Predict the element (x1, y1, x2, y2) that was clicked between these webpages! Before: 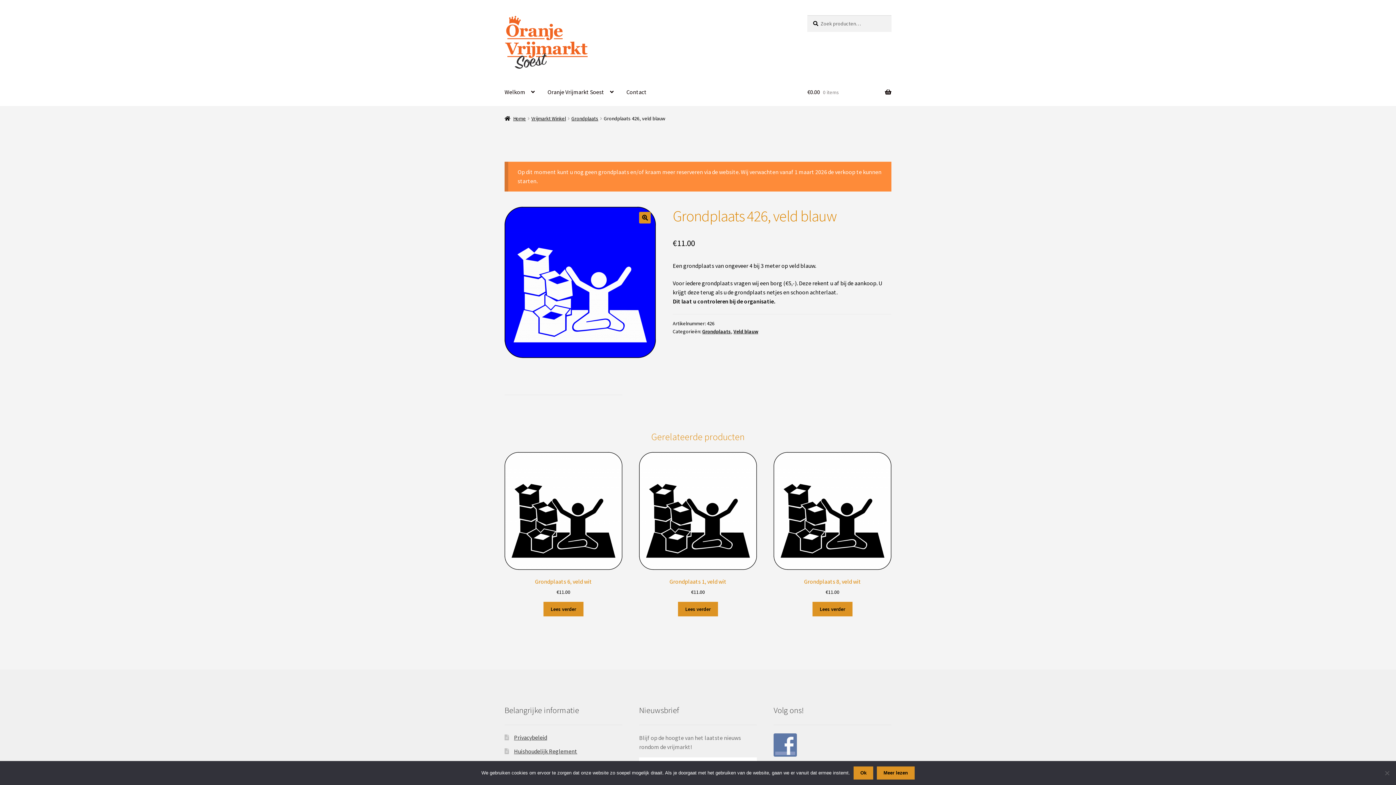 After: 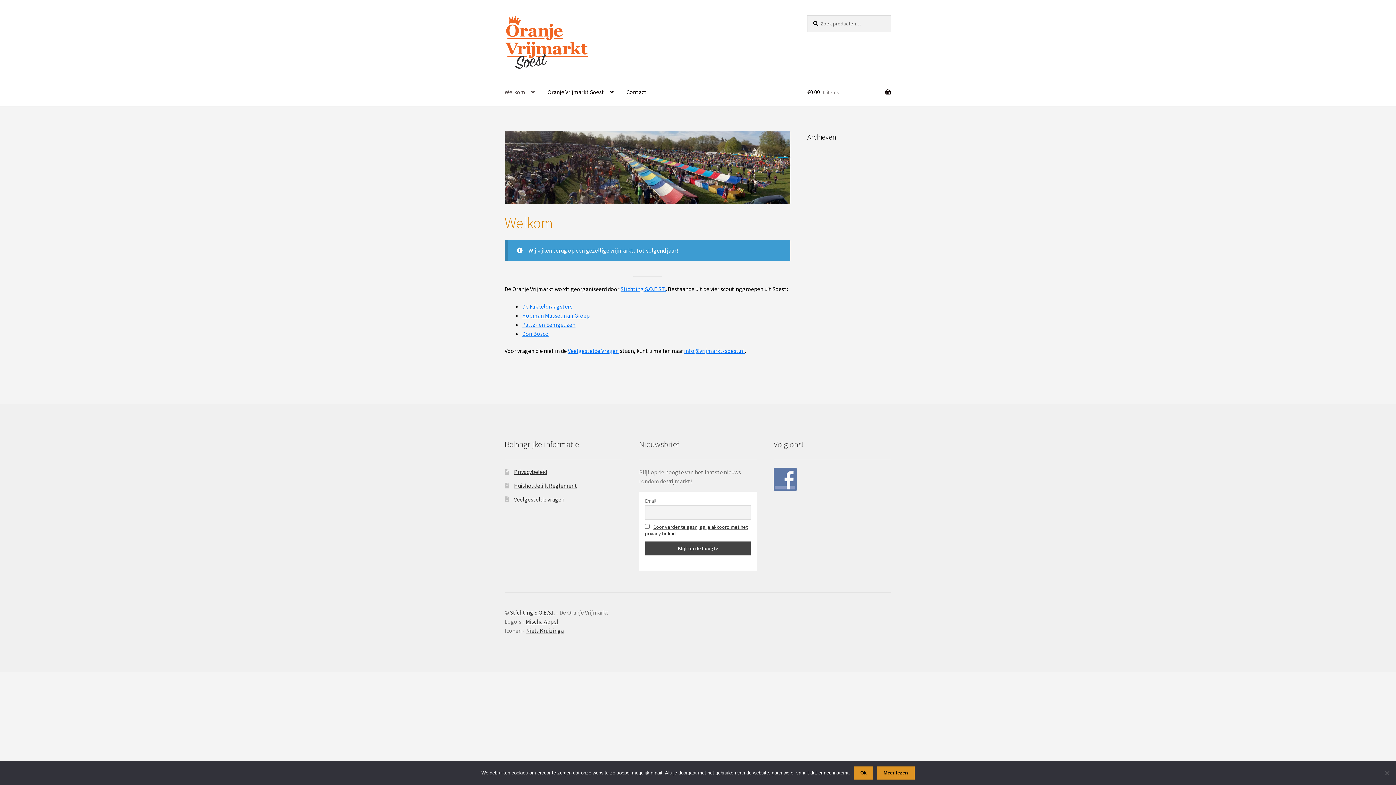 Action: bbox: (504, 115, 526, 121) label: Home